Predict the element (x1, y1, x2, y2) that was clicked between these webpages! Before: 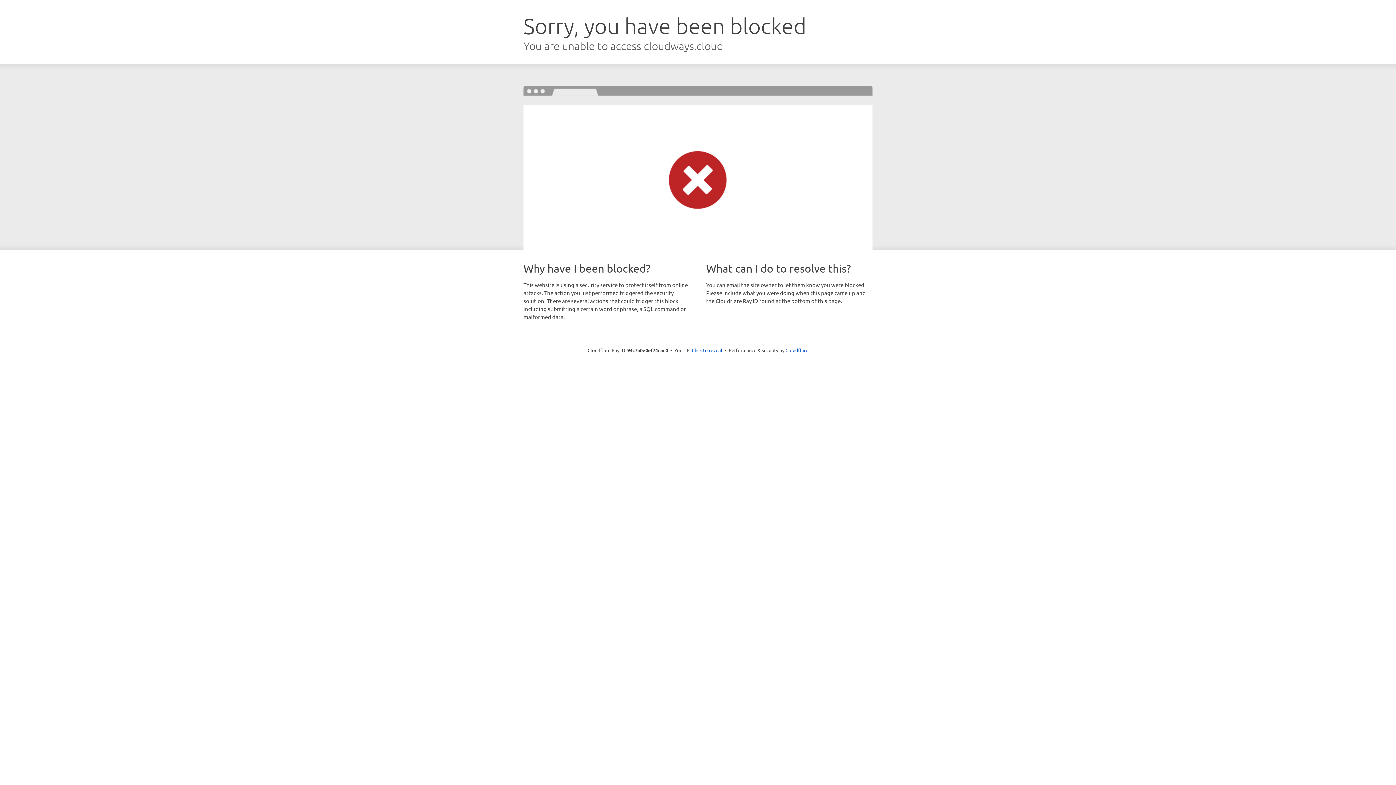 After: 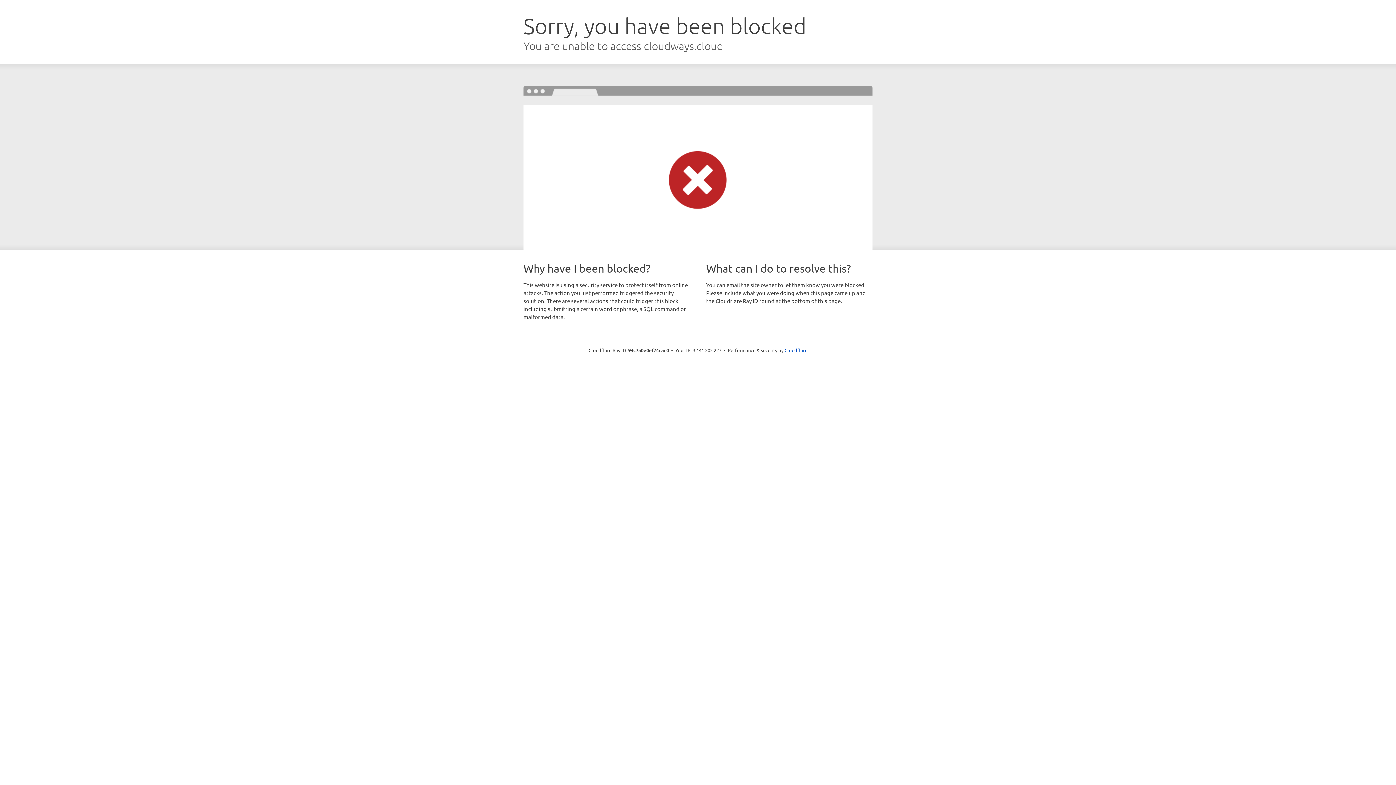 Action: label: Click to reveal bbox: (692, 346, 722, 353)